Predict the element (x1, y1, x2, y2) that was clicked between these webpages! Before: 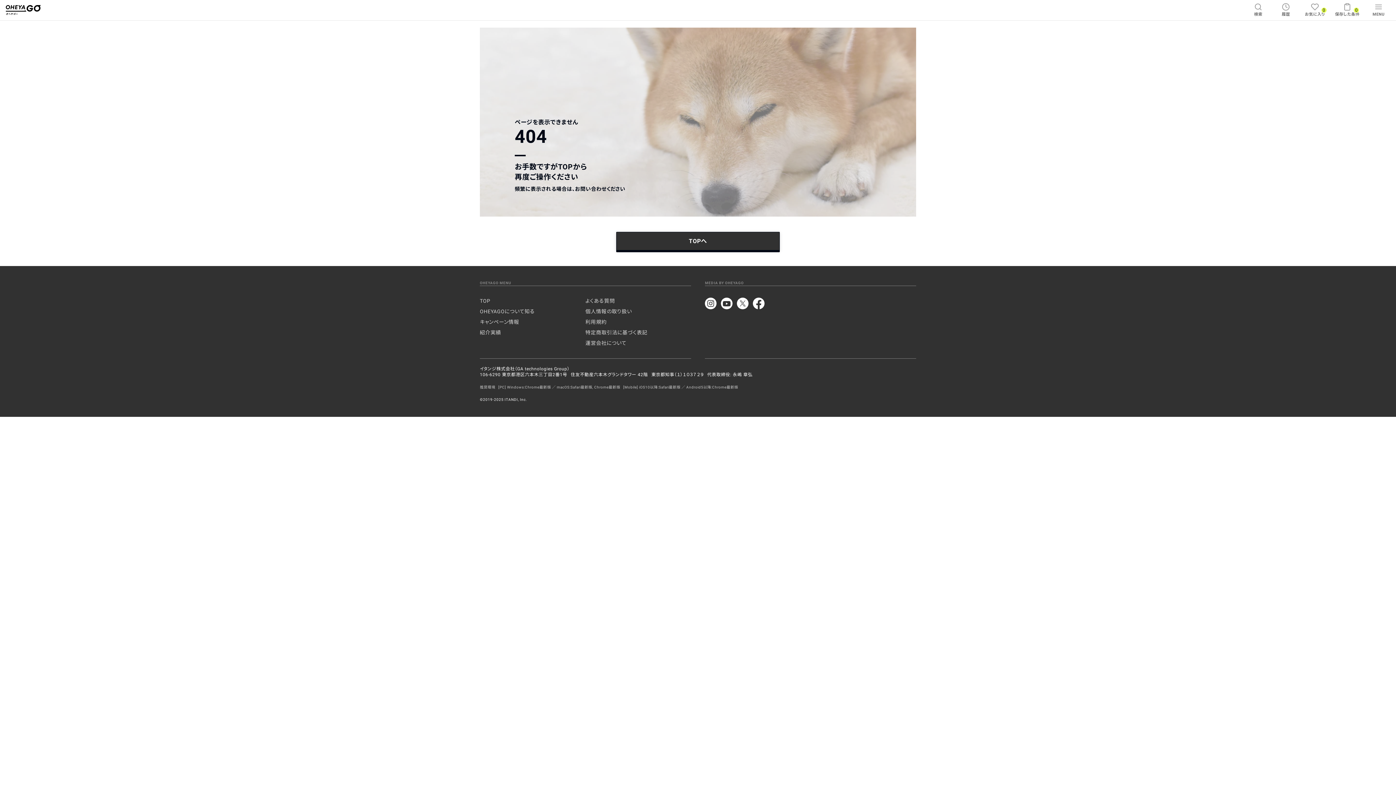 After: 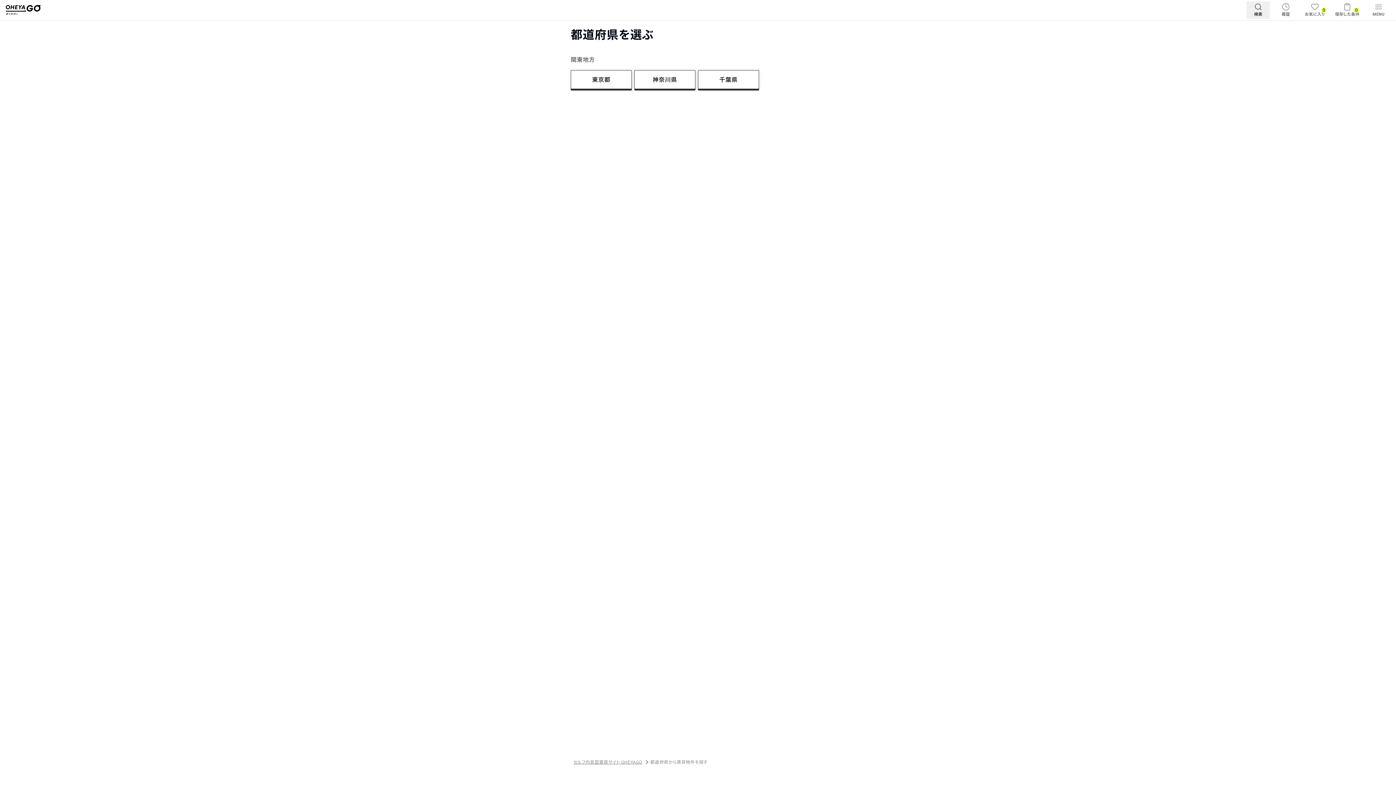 Action: bbox: (1246, 1, 1270, 18) label: 検索